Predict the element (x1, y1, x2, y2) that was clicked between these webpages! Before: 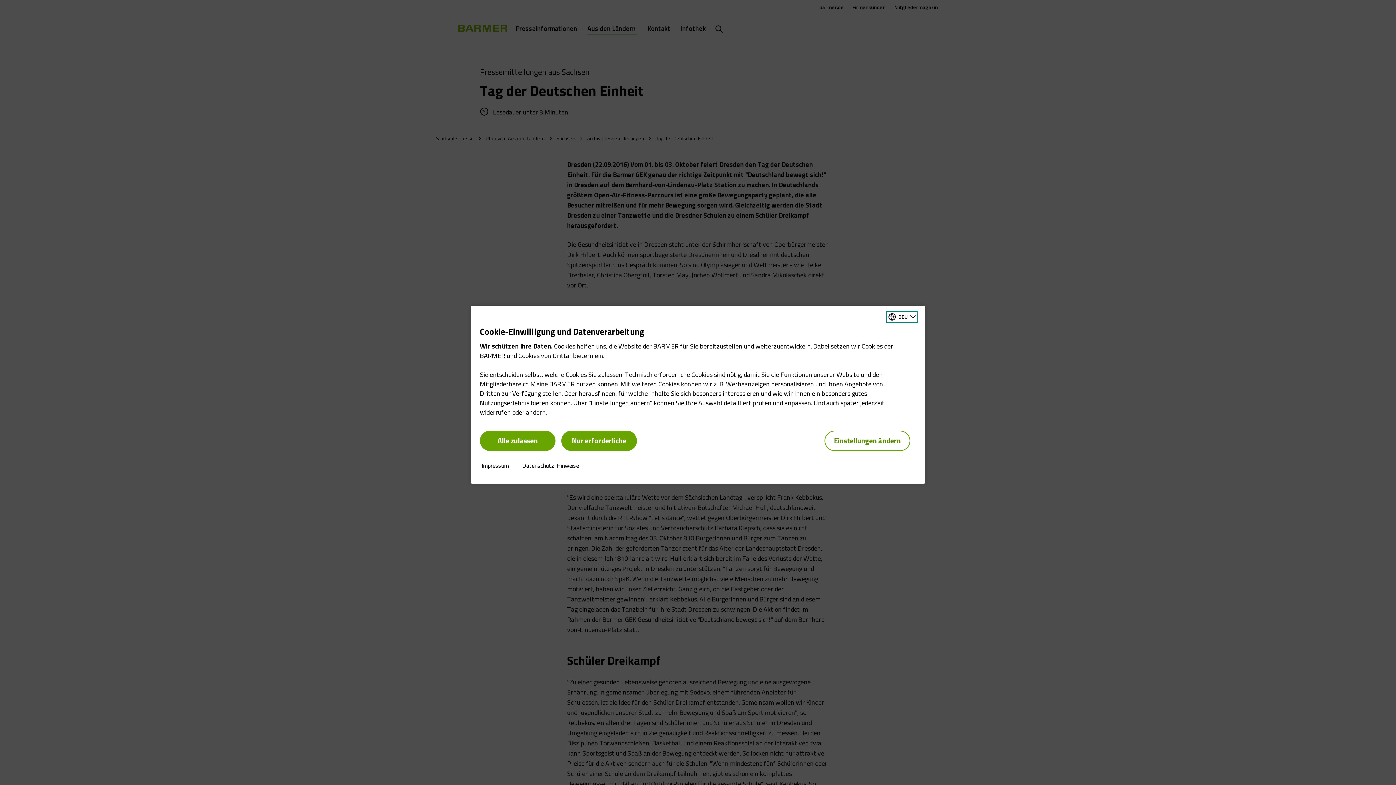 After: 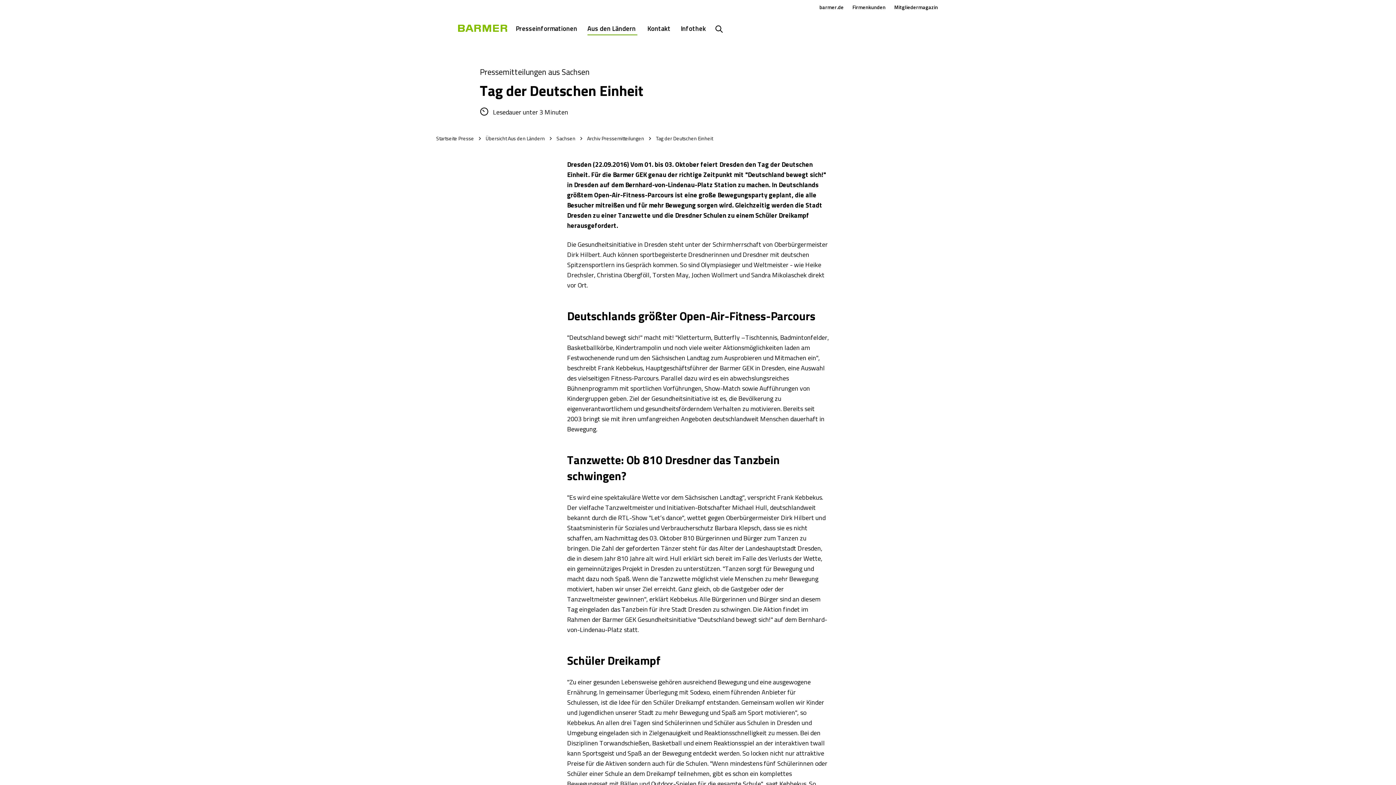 Action: label: Nur erforderliche bbox: (561, 430, 637, 451)